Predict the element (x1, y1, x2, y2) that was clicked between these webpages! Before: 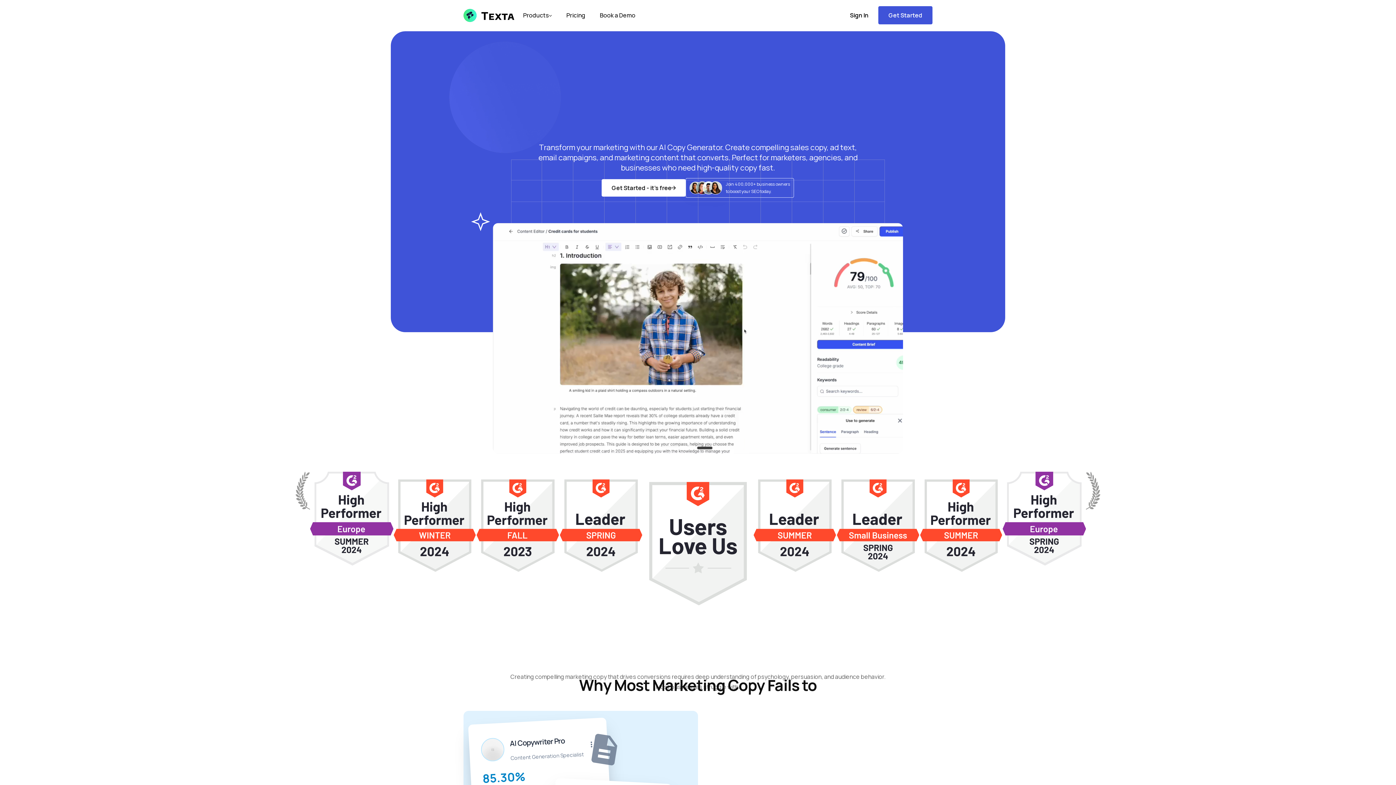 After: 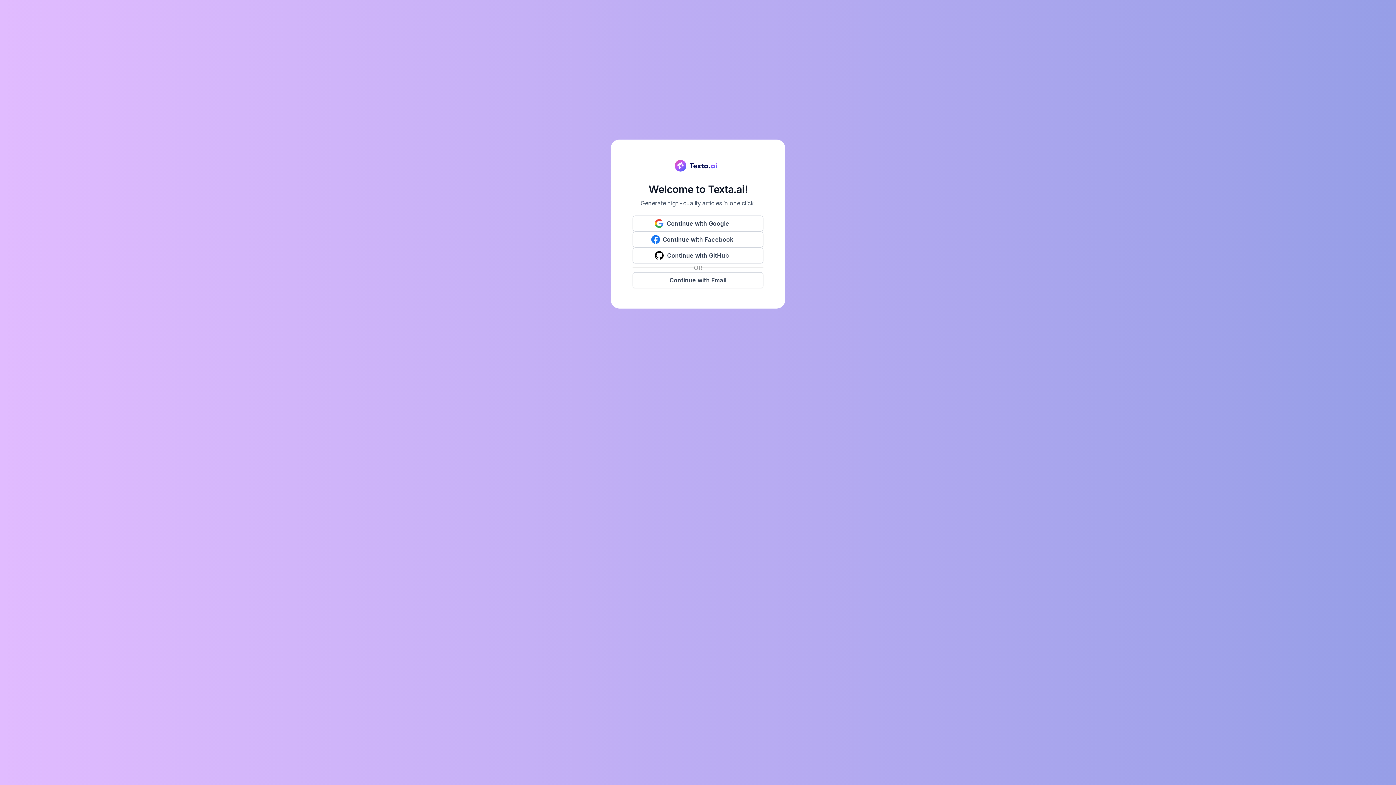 Action: label: Get Started - it's free
Get Started - it's free bbox: (601, 179, 685, 196)